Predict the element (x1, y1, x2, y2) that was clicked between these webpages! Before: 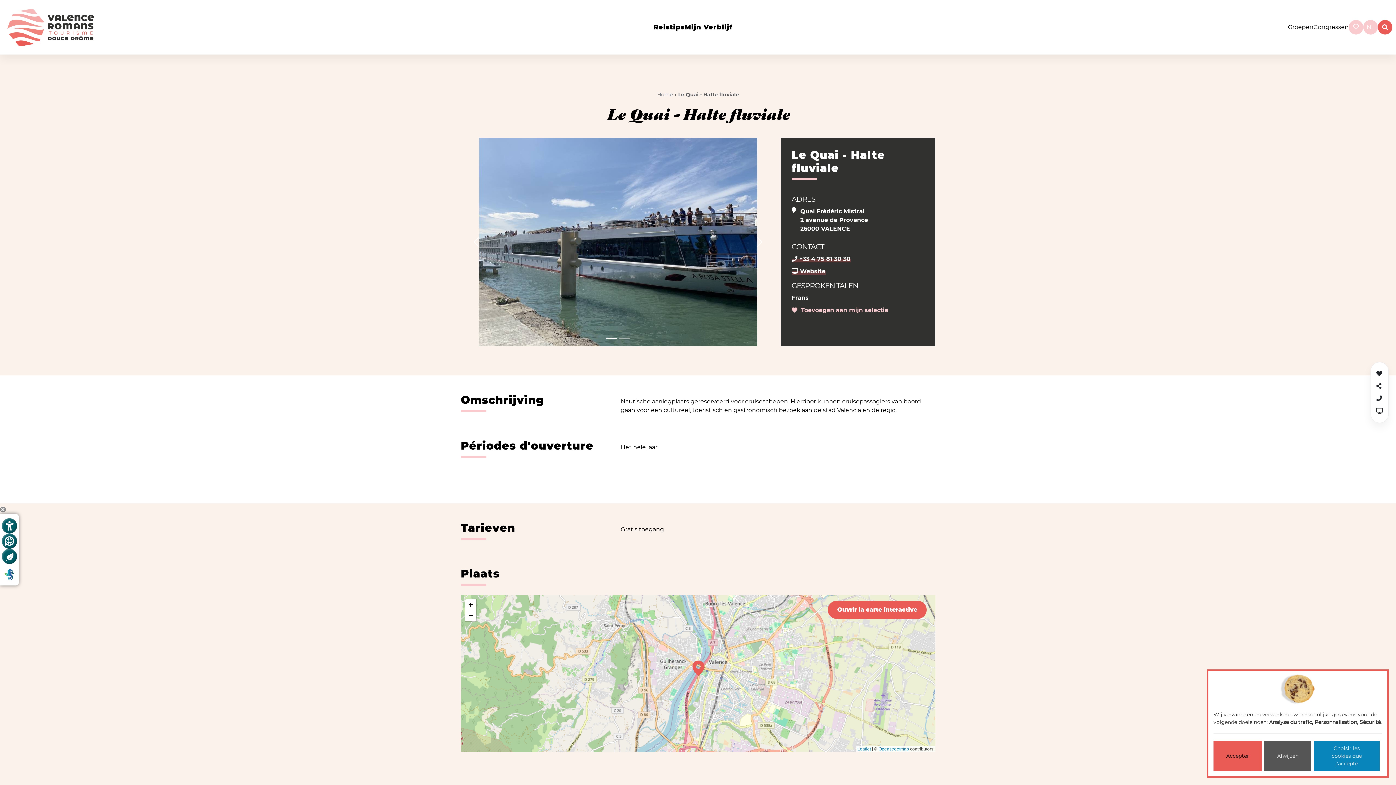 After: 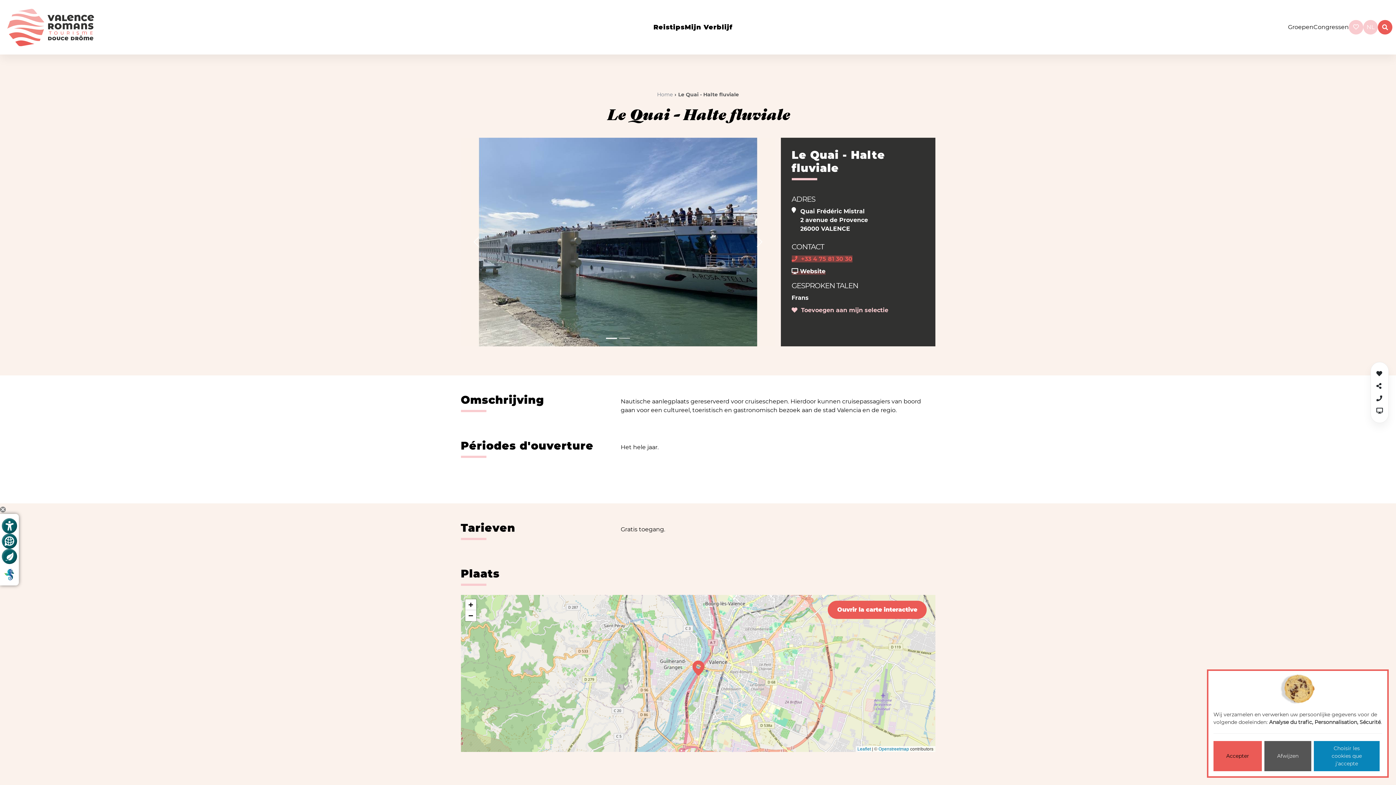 Action: label:  +33 4 75 81 30 30 bbox: (791, 255, 850, 262)